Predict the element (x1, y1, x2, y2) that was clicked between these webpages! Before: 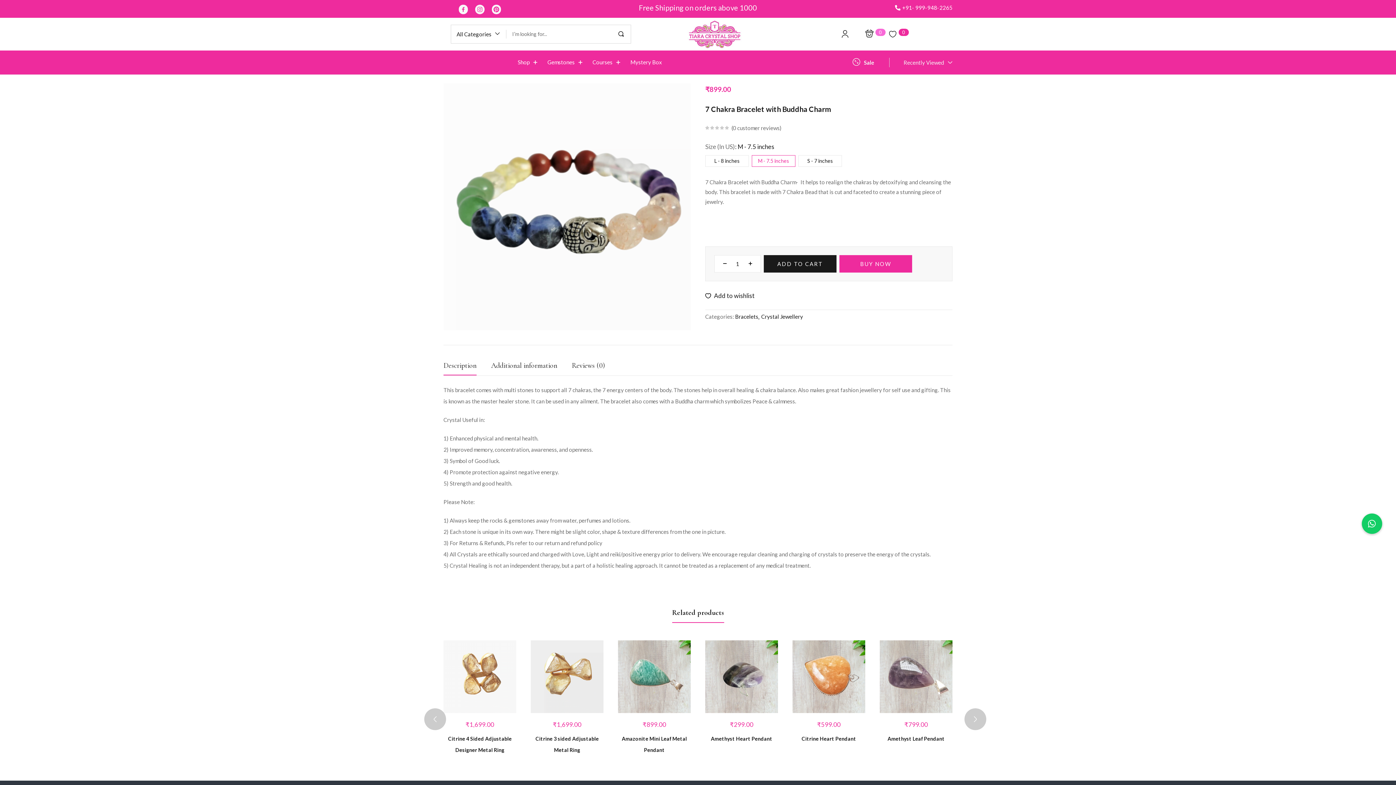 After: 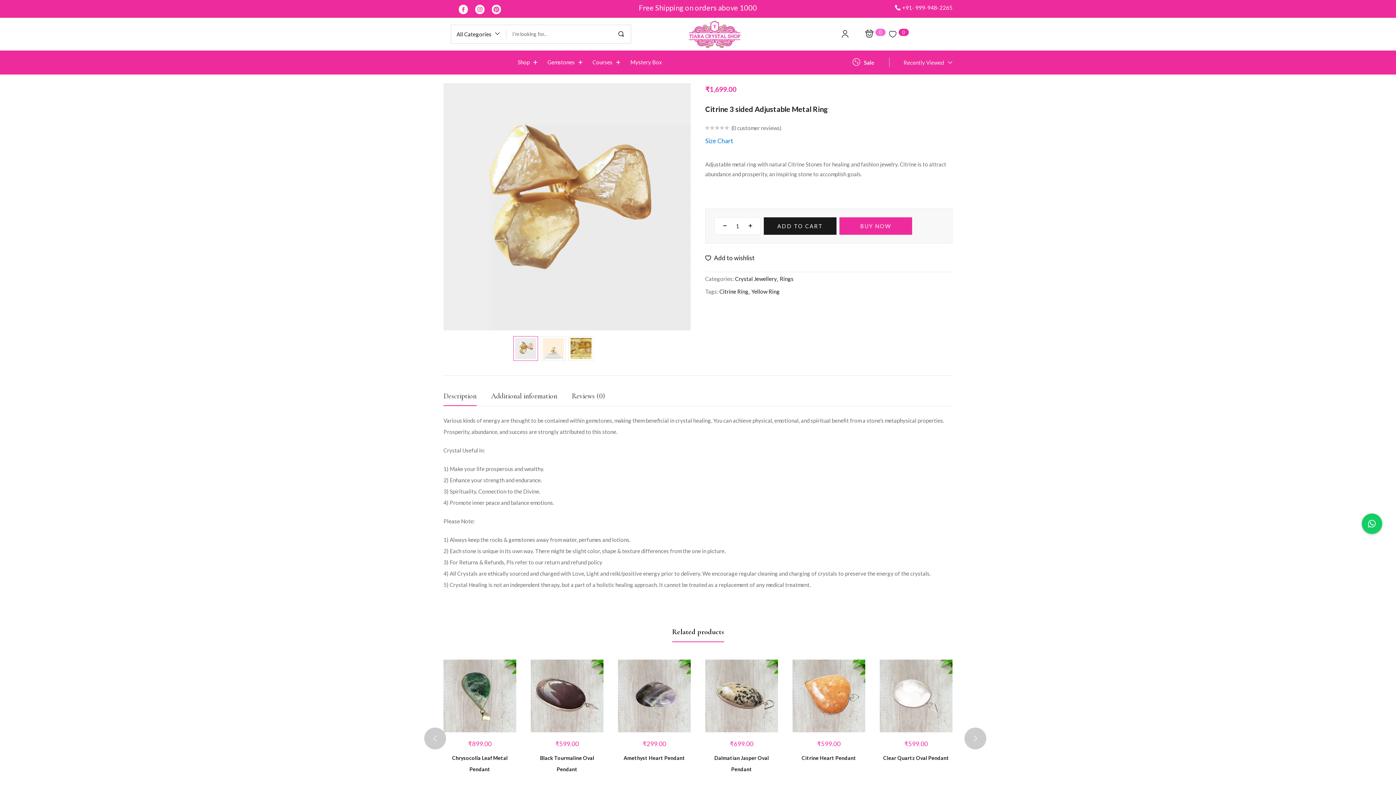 Action: bbox: (530, 640, 603, 713)